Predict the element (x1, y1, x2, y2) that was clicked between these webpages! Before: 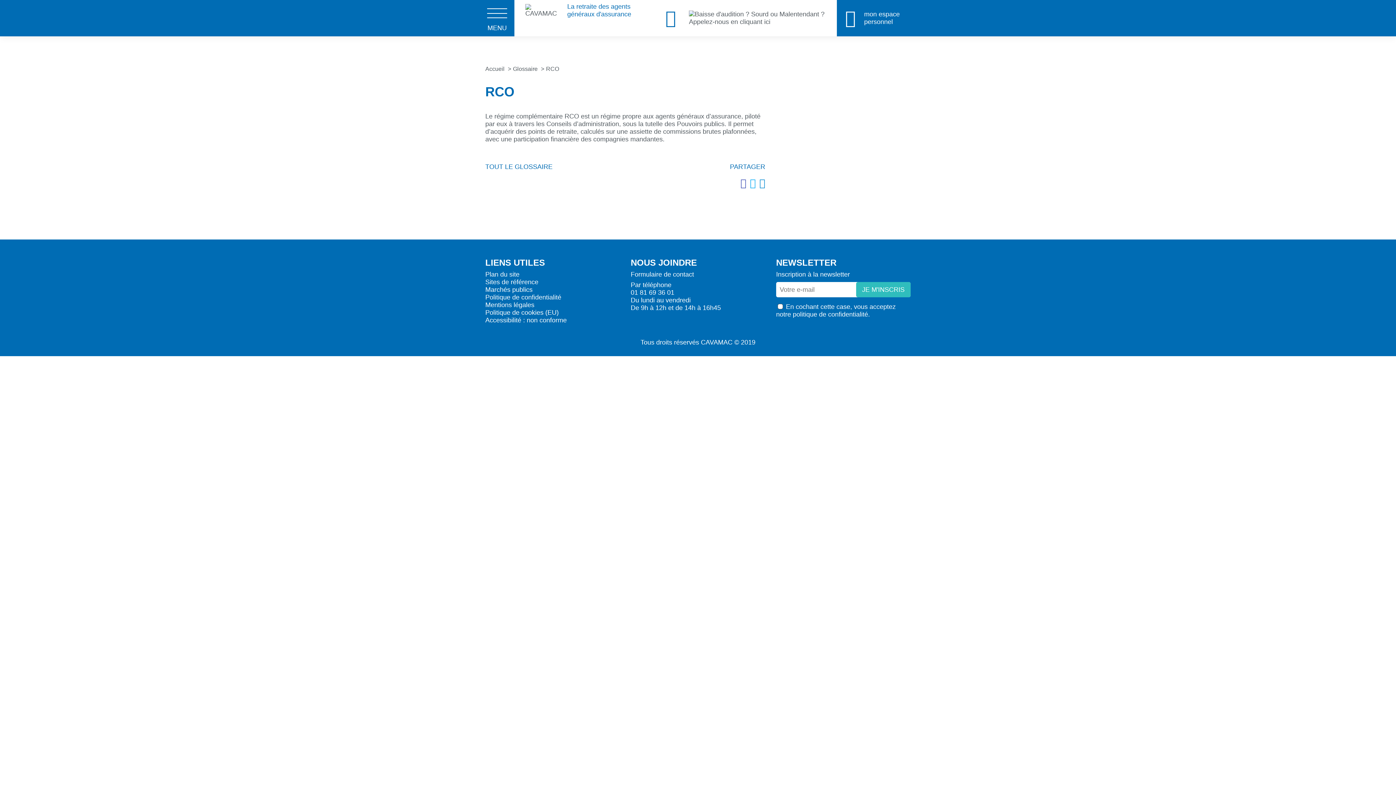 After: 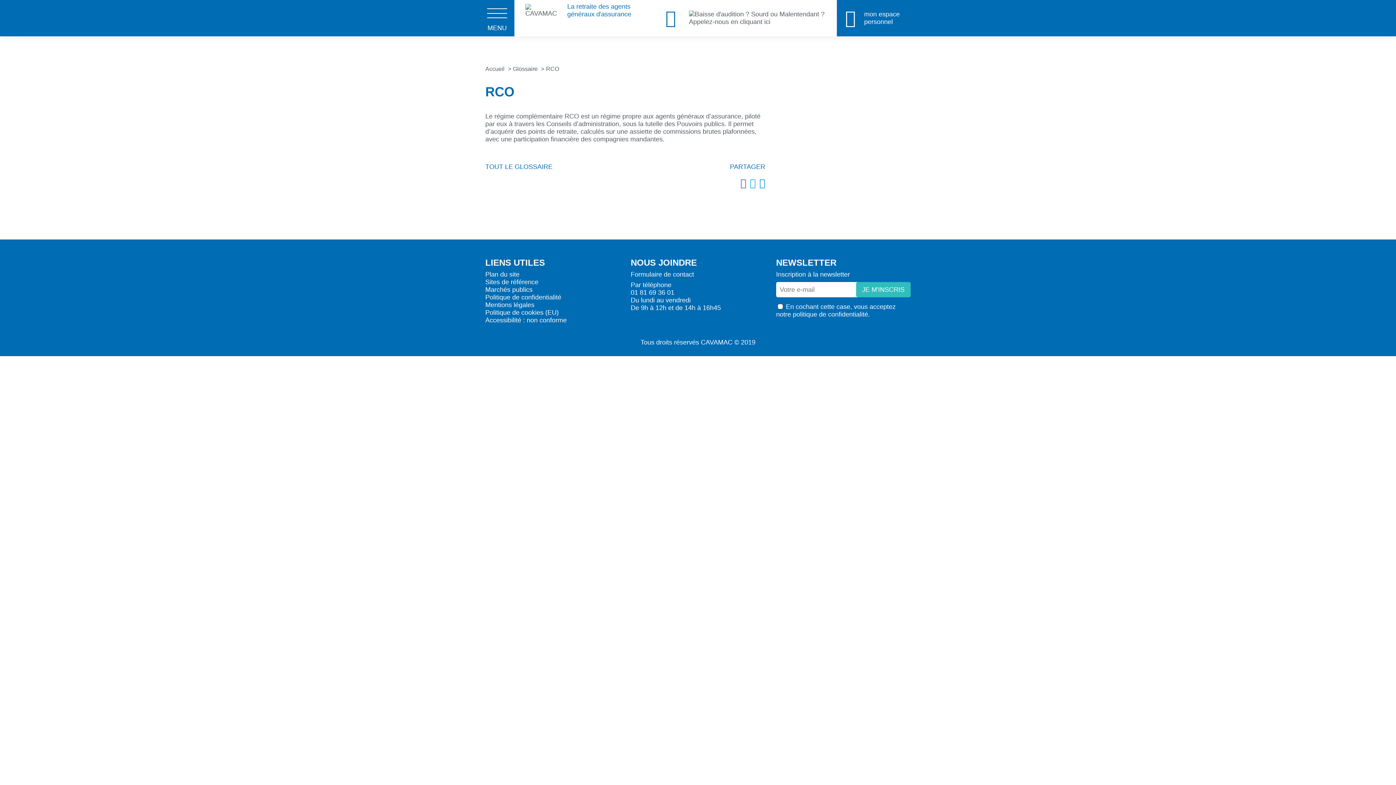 Action: bbox: (837, 0, 911, 36) label: mon espace personnel